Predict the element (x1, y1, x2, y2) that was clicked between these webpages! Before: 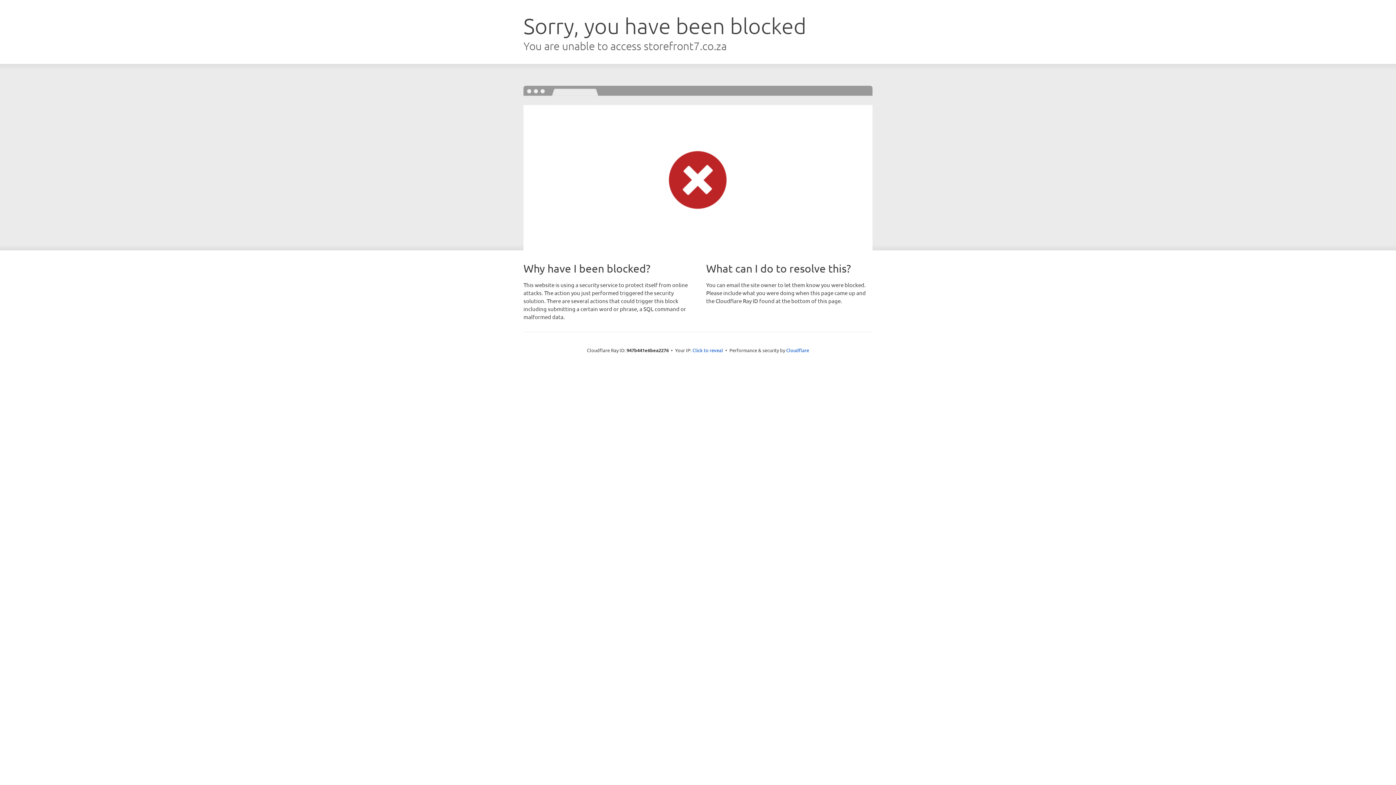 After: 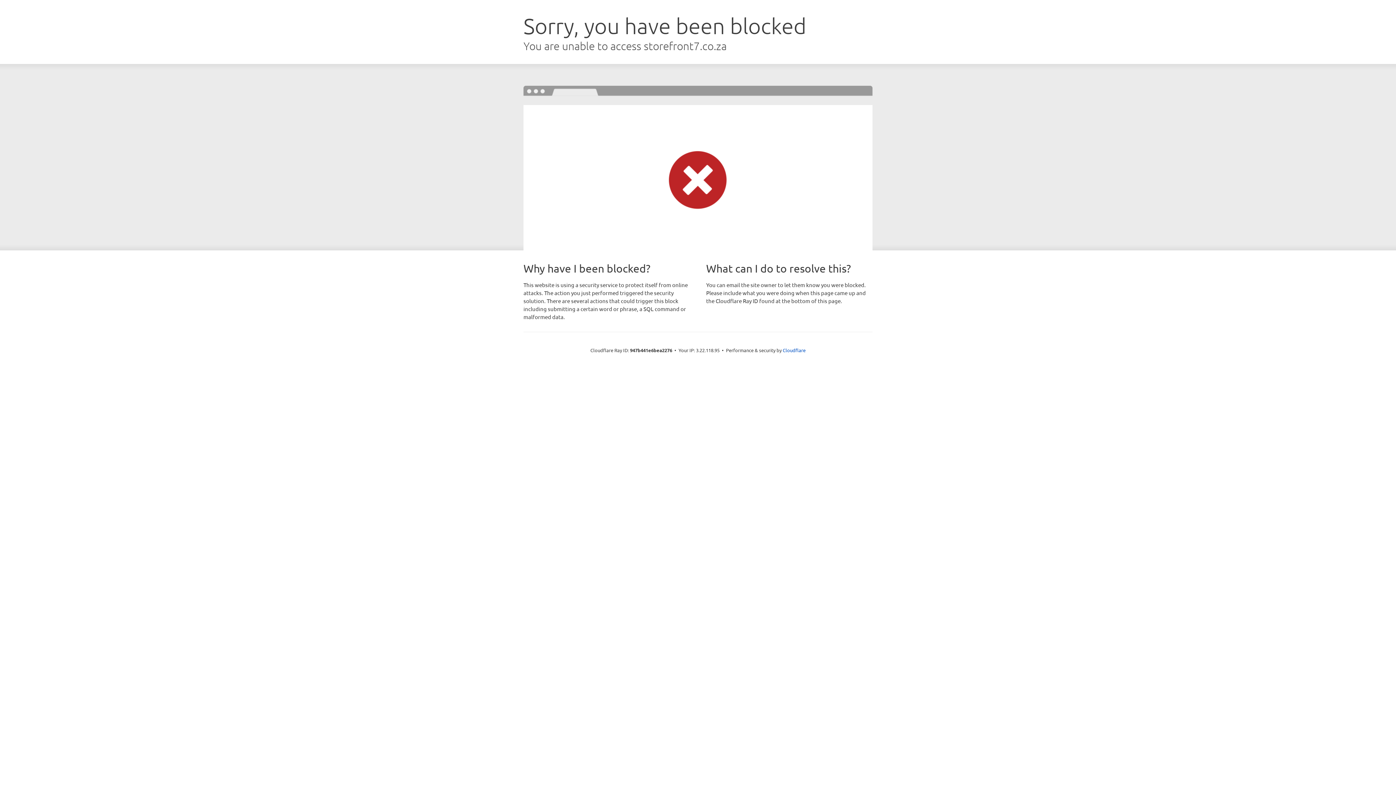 Action: label: Click to reveal bbox: (692, 346, 723, 353)